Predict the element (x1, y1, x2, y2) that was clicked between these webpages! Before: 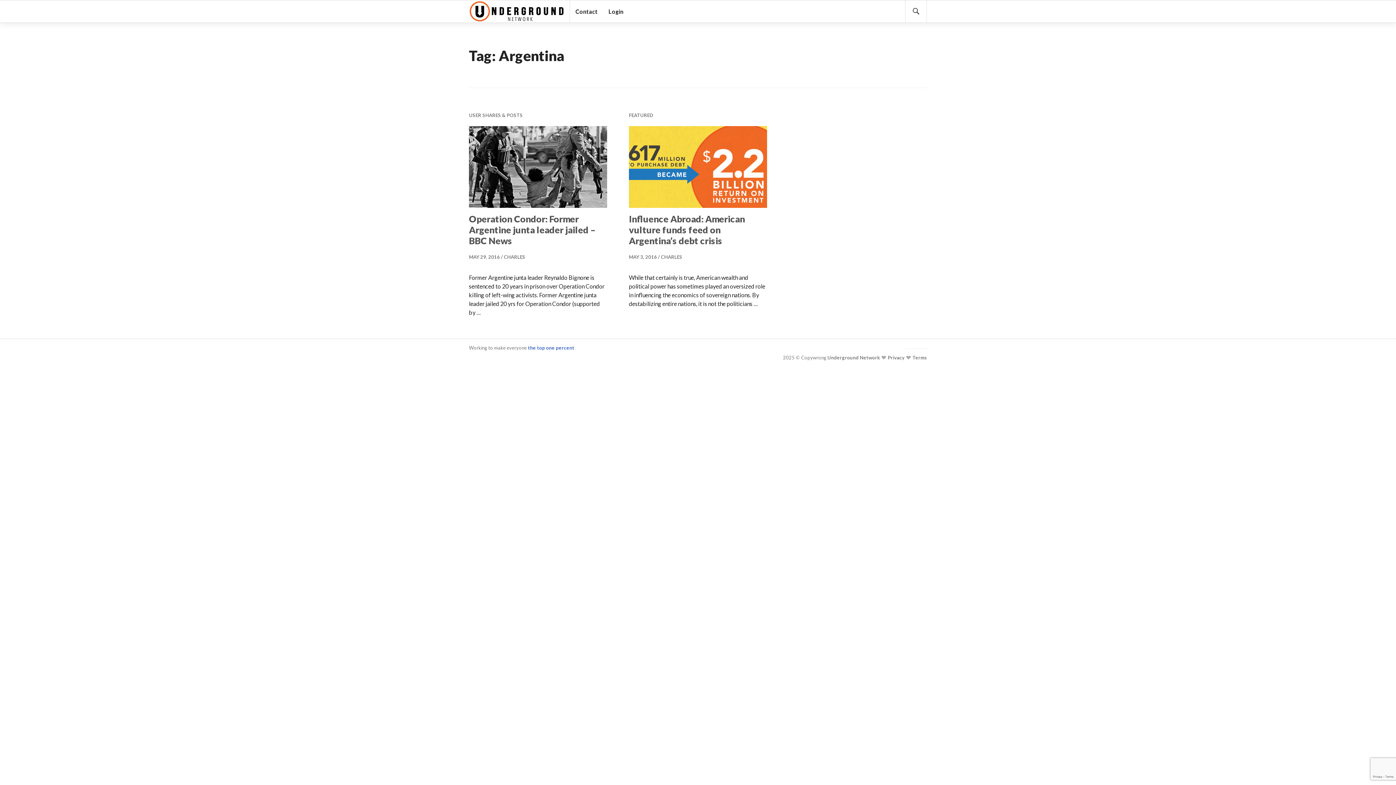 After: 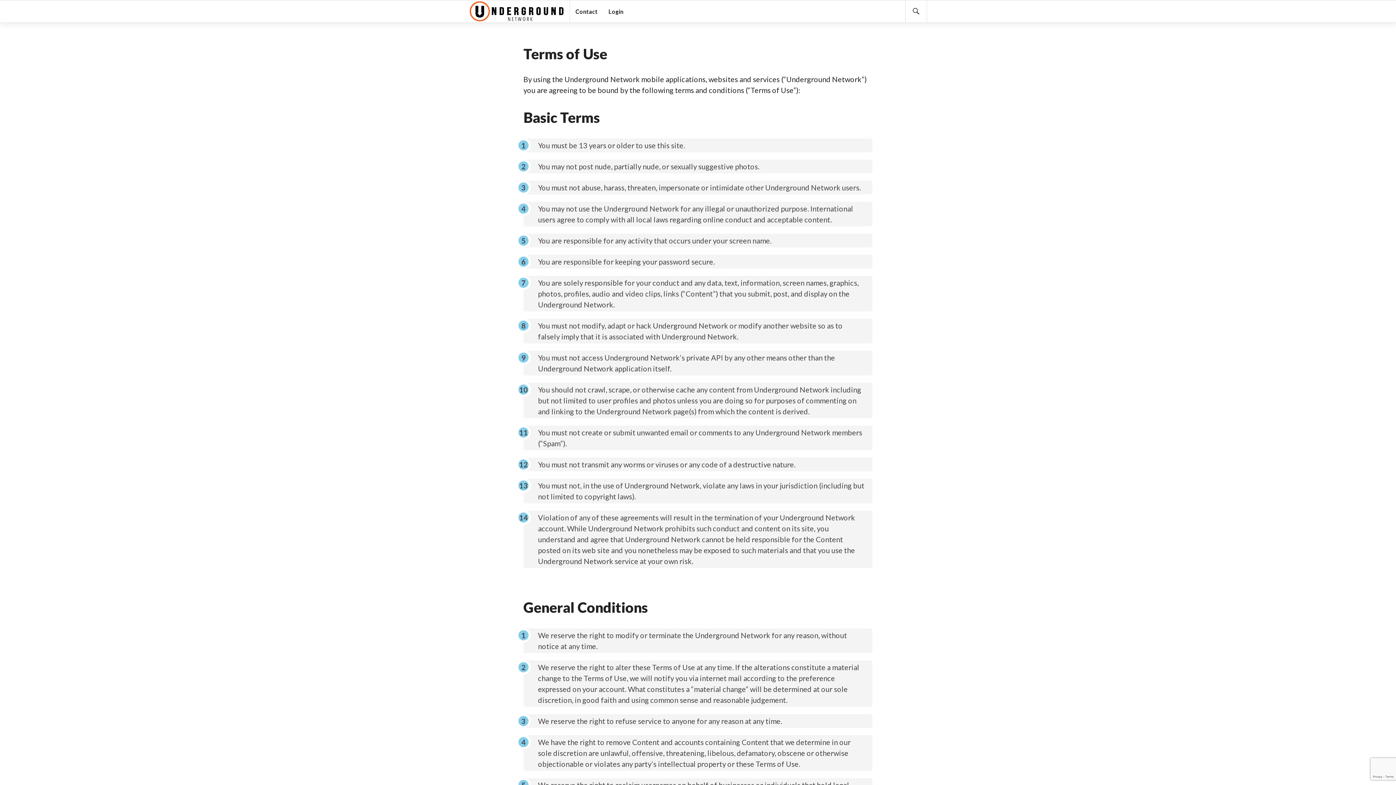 Action: bbox: (911, 354, 927, 360) label:  Terms